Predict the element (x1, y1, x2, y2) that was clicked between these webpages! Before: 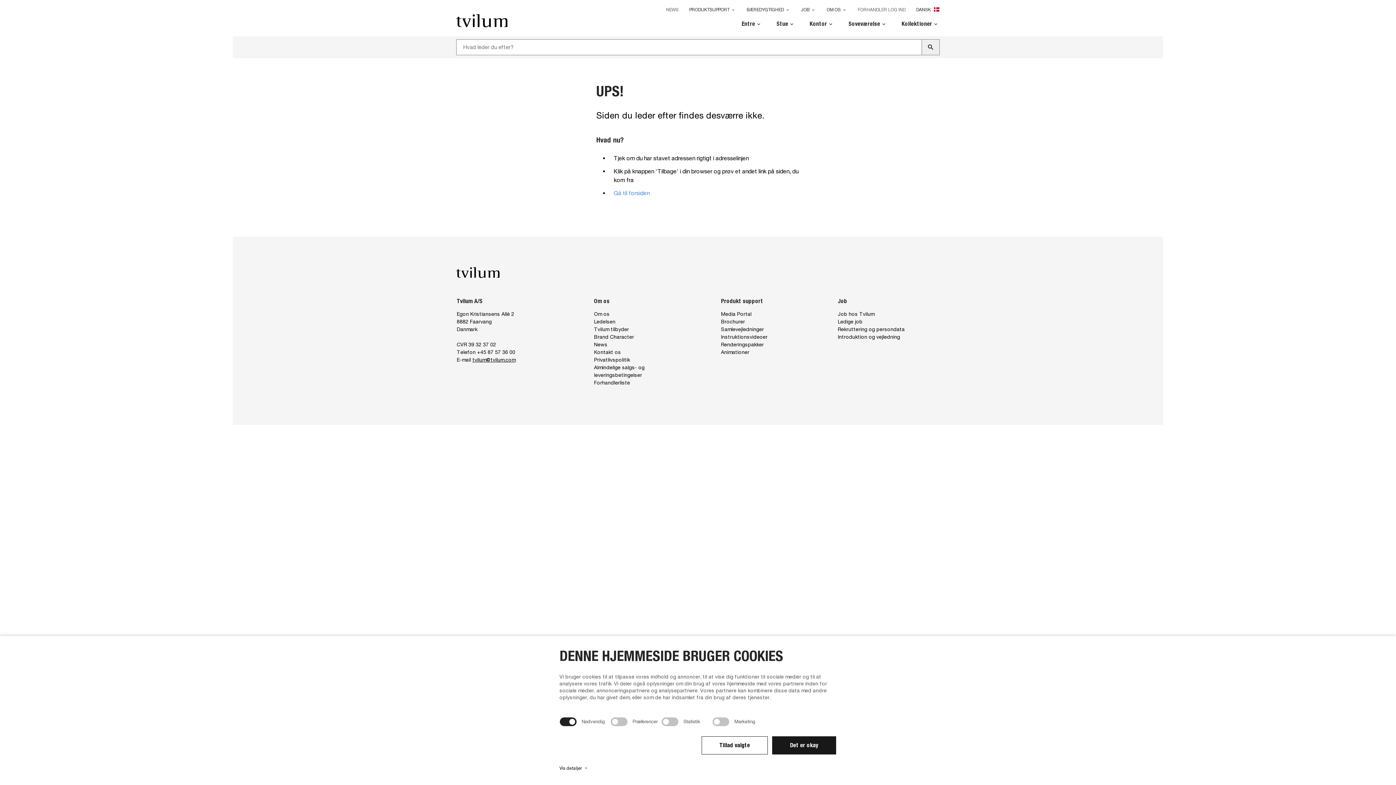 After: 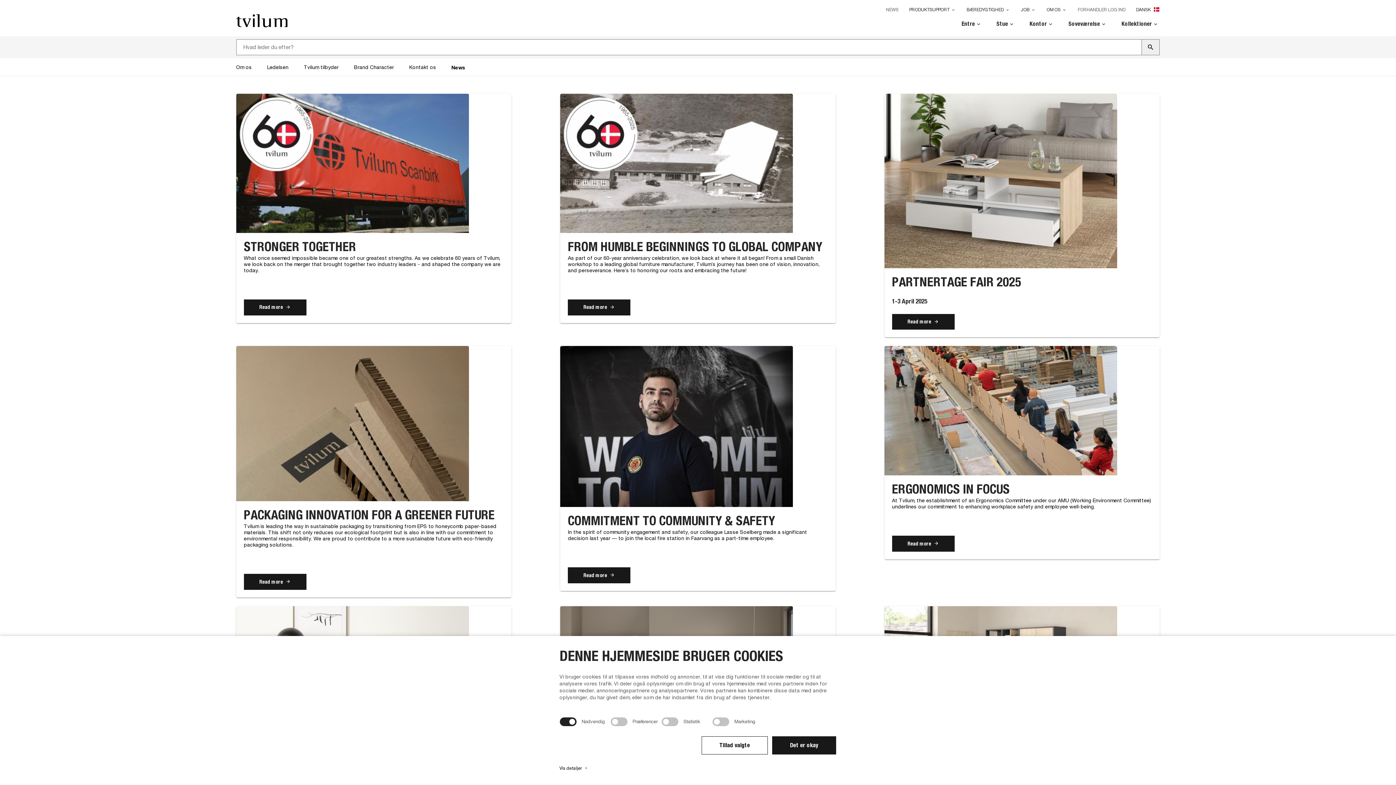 Action: label: NEWS bbox: (661, 0, 683, 18)